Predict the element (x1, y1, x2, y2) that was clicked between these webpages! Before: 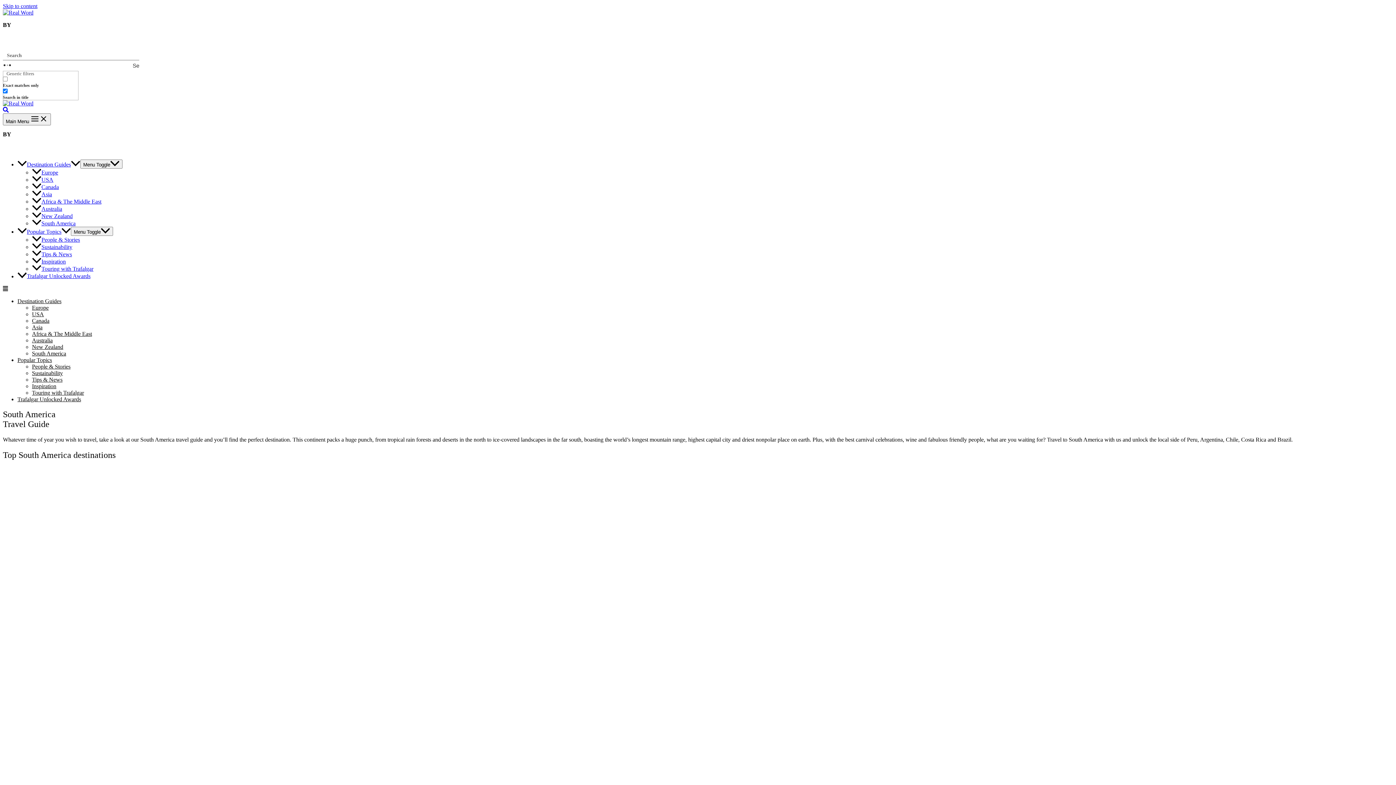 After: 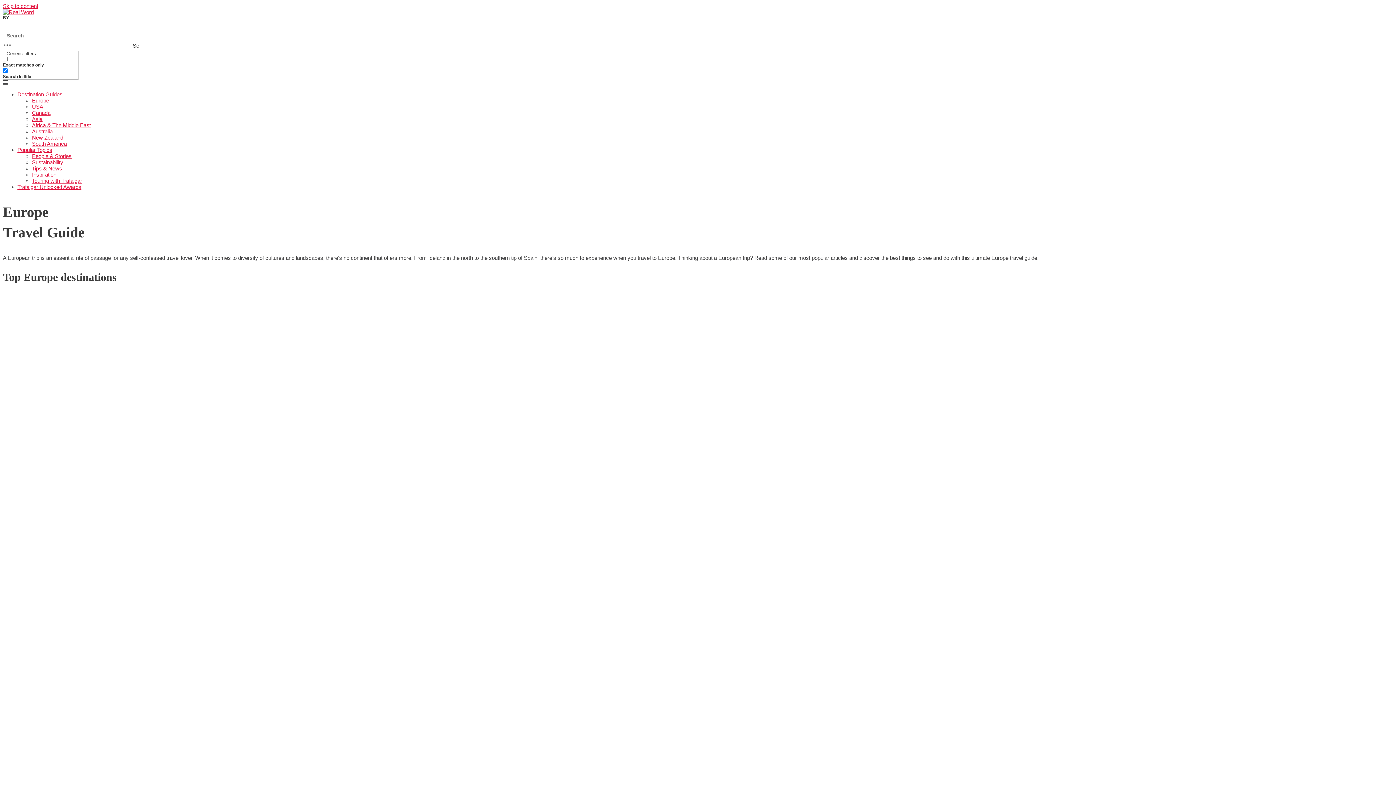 Action: label: Europe bbox: (32, 169, 58, 175)